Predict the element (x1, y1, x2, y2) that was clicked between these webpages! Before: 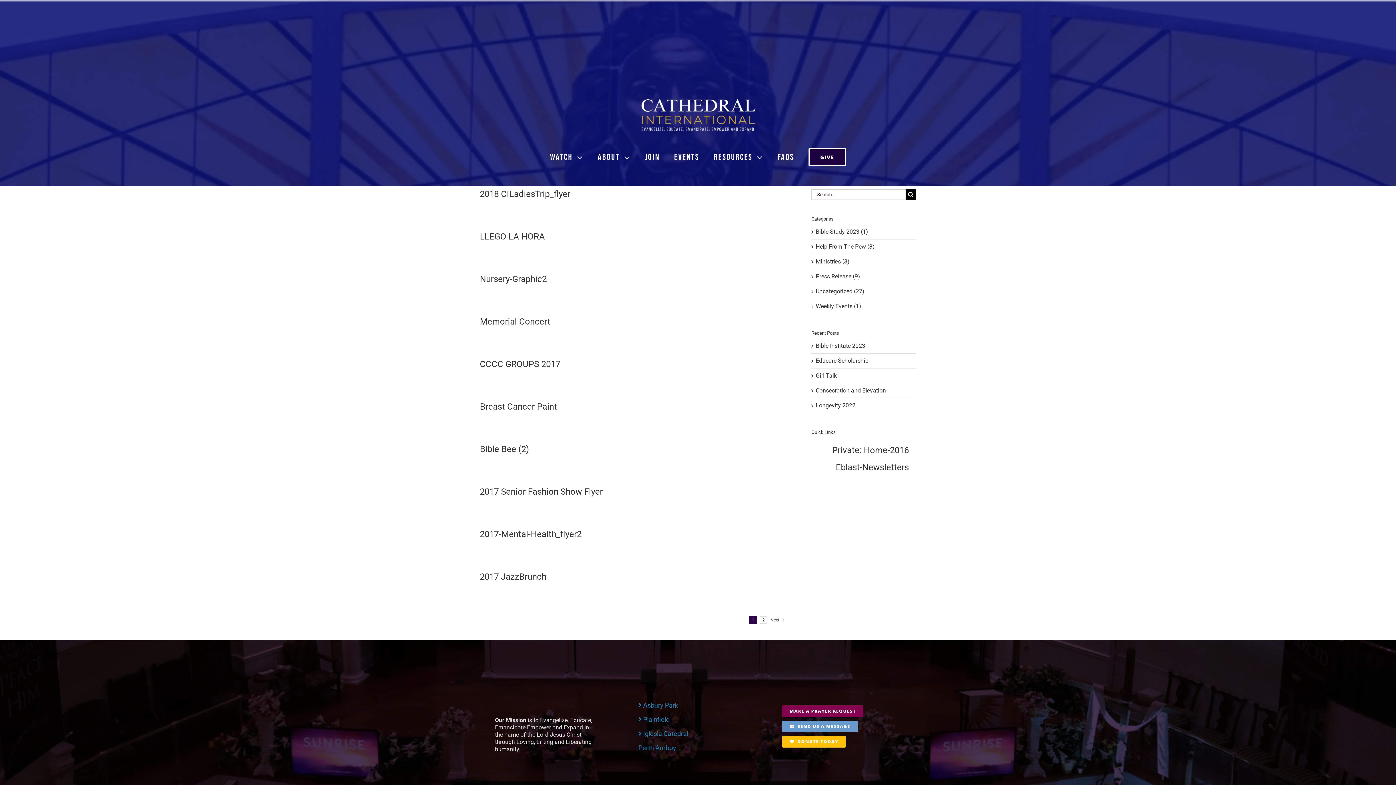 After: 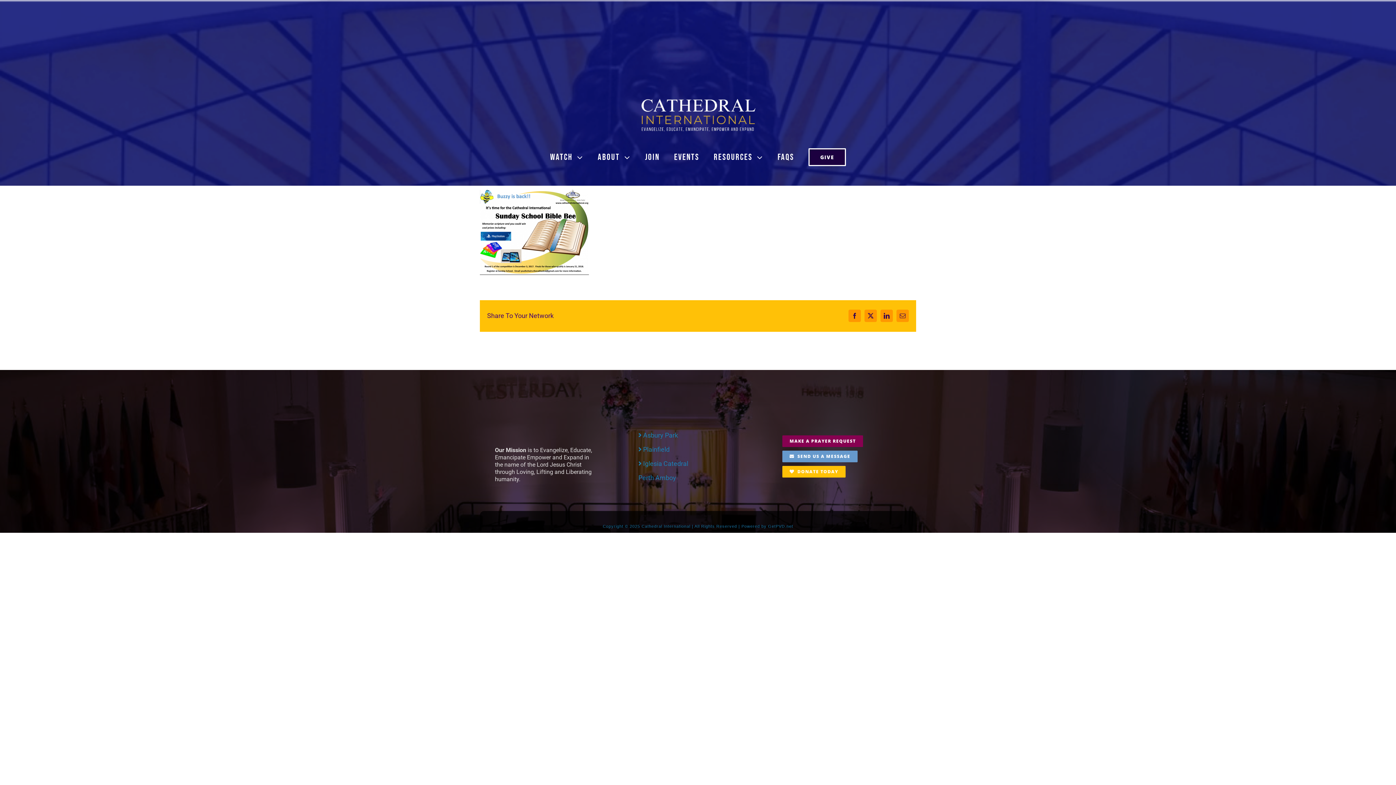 Action: label: Bible Bee (2) bbox: (480, 444, 529, 454)